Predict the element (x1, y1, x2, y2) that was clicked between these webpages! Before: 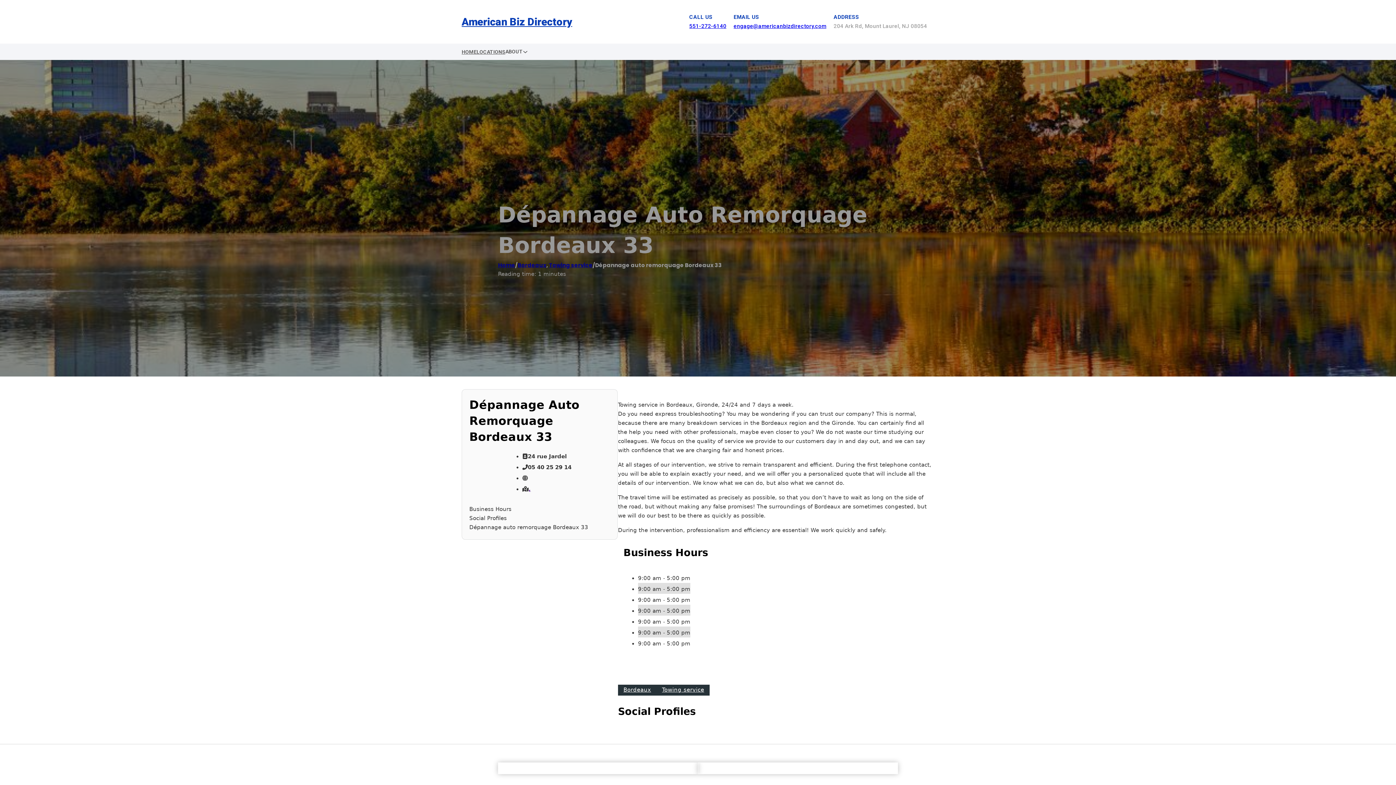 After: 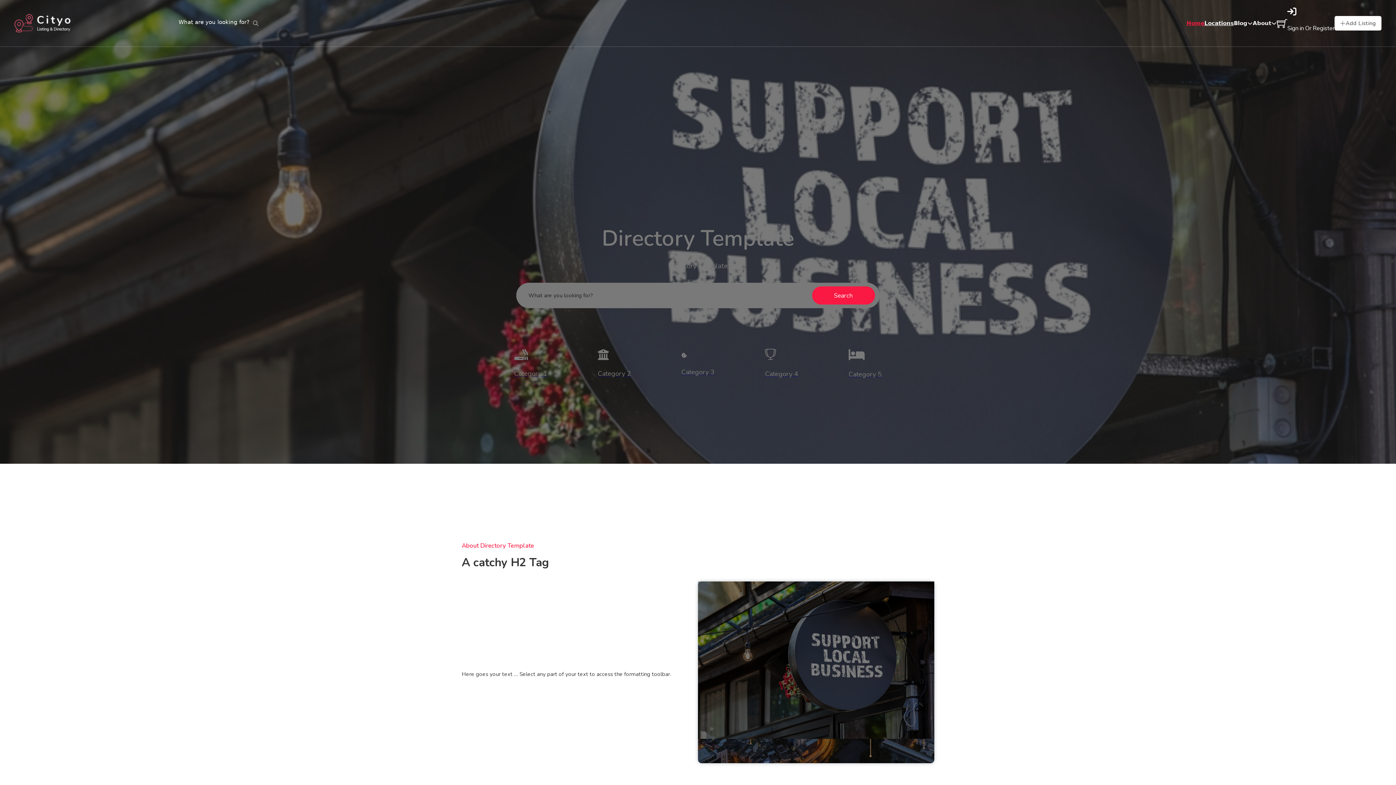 Action: bbox: (498, 261, 515, 269) label: Home